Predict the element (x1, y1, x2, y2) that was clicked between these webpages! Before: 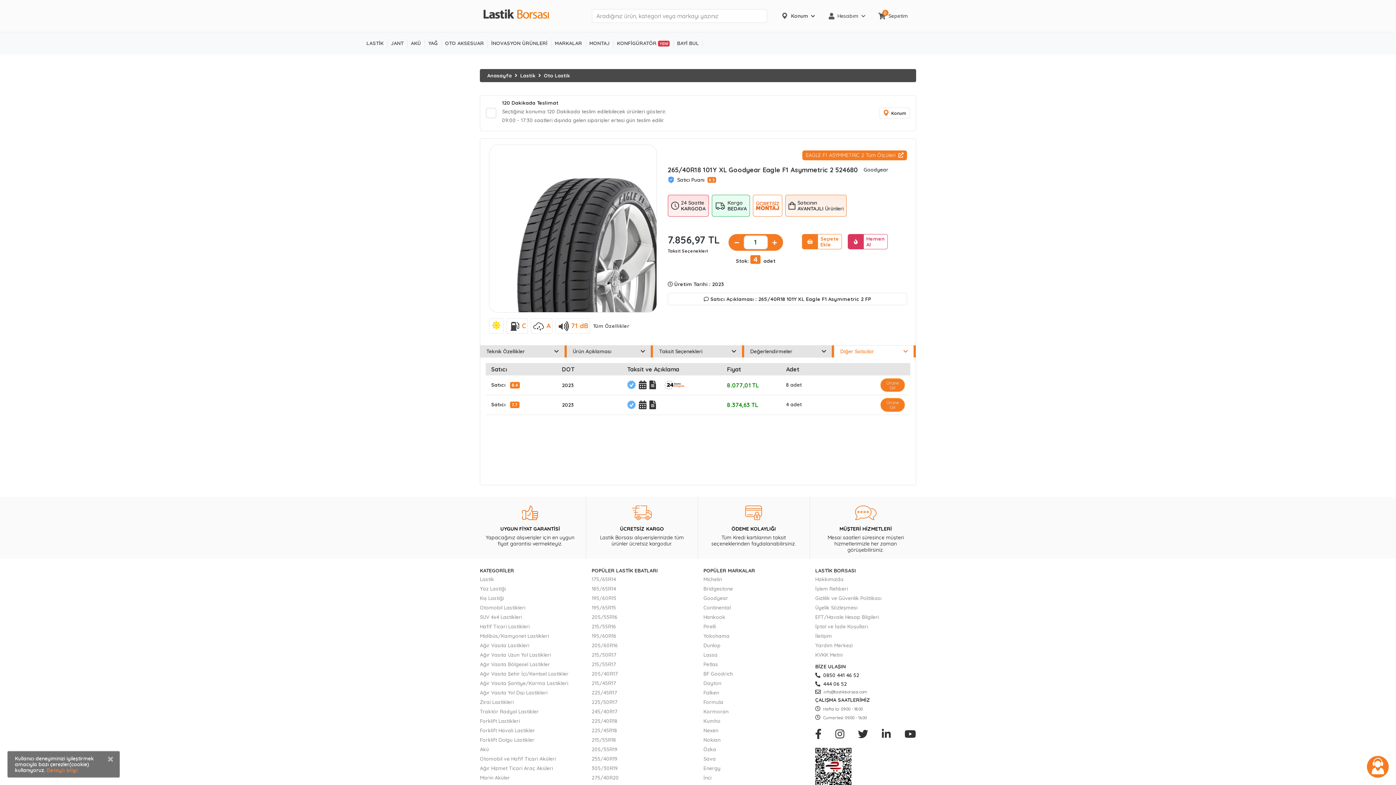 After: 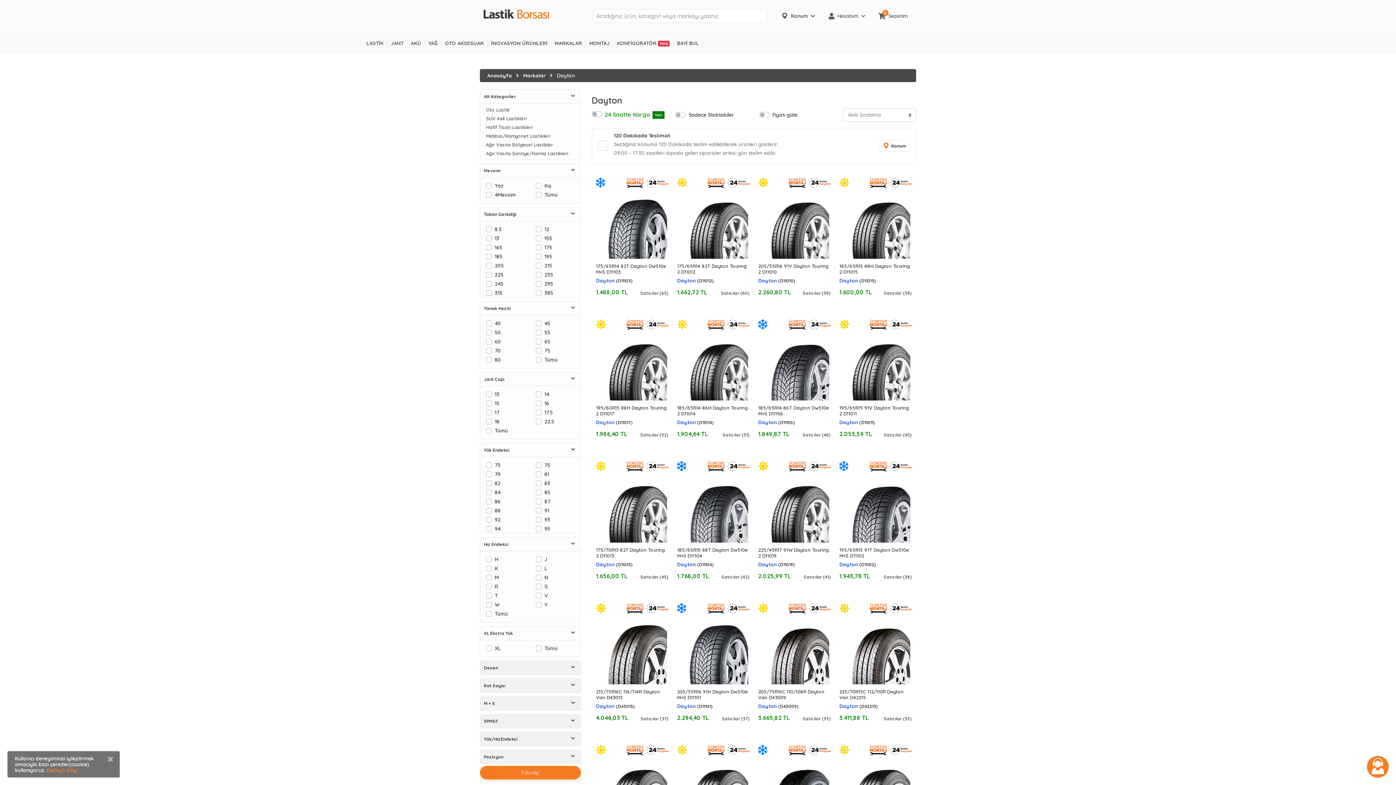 Action: bbox: (703, 680, 721, 686) label: Dayton